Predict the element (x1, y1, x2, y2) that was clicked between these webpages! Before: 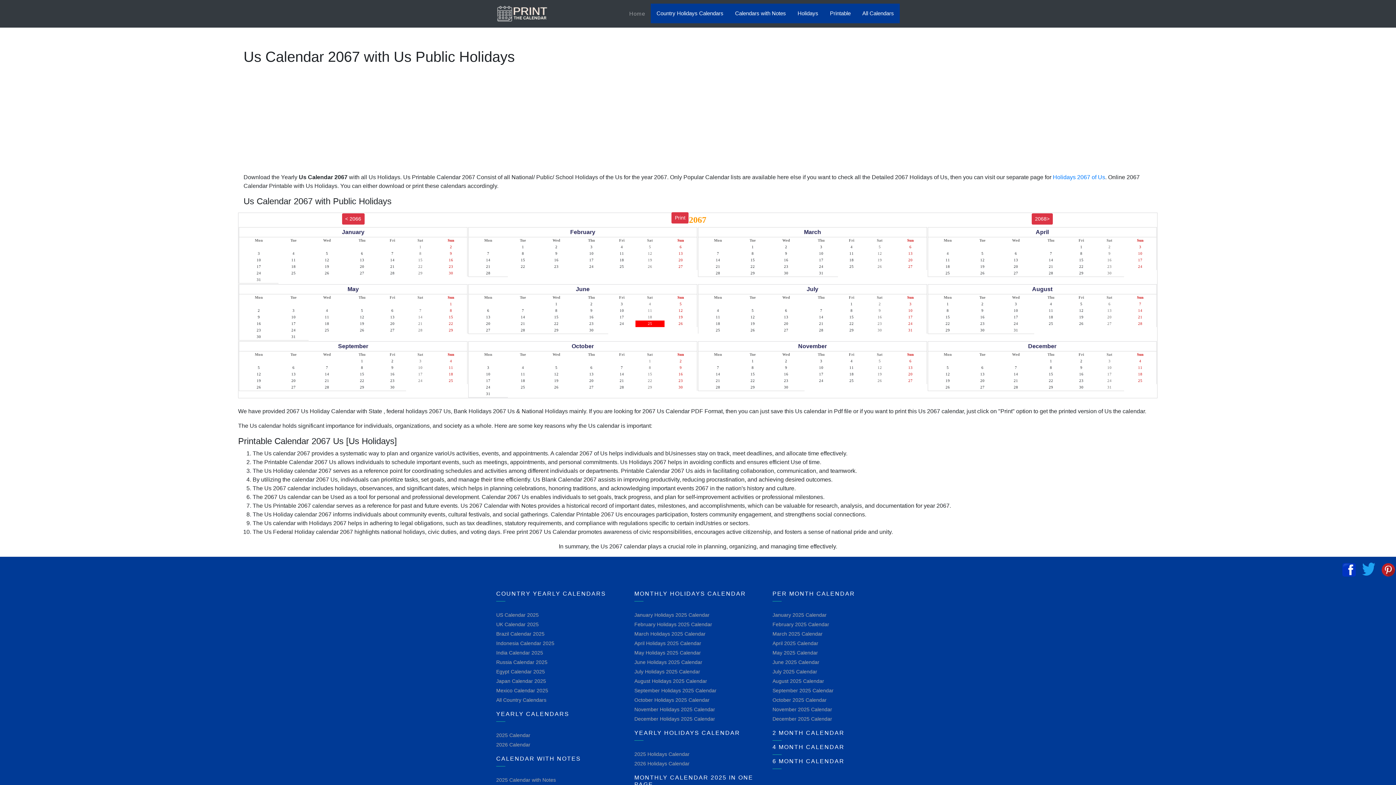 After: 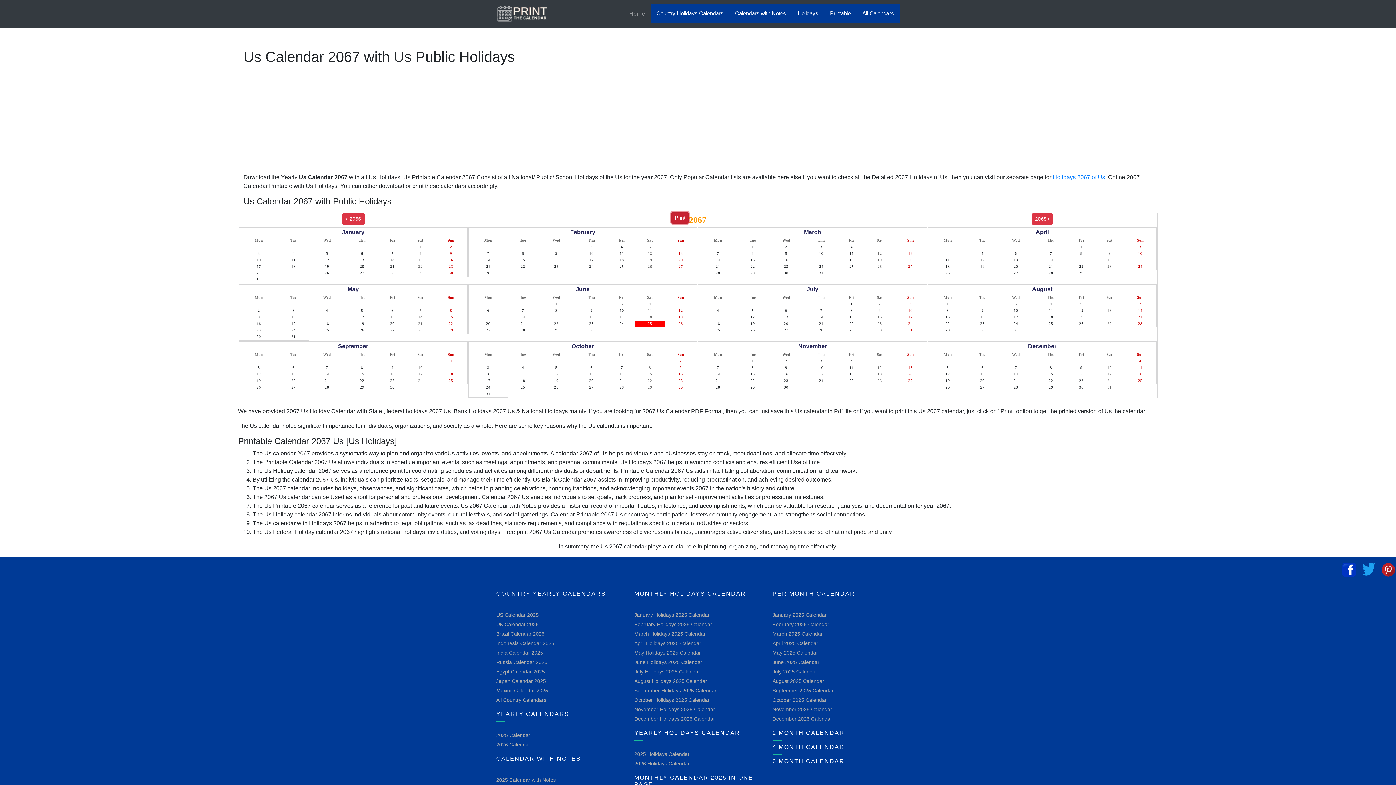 Action: label: Print bbox: (671, 212, 688, 223)